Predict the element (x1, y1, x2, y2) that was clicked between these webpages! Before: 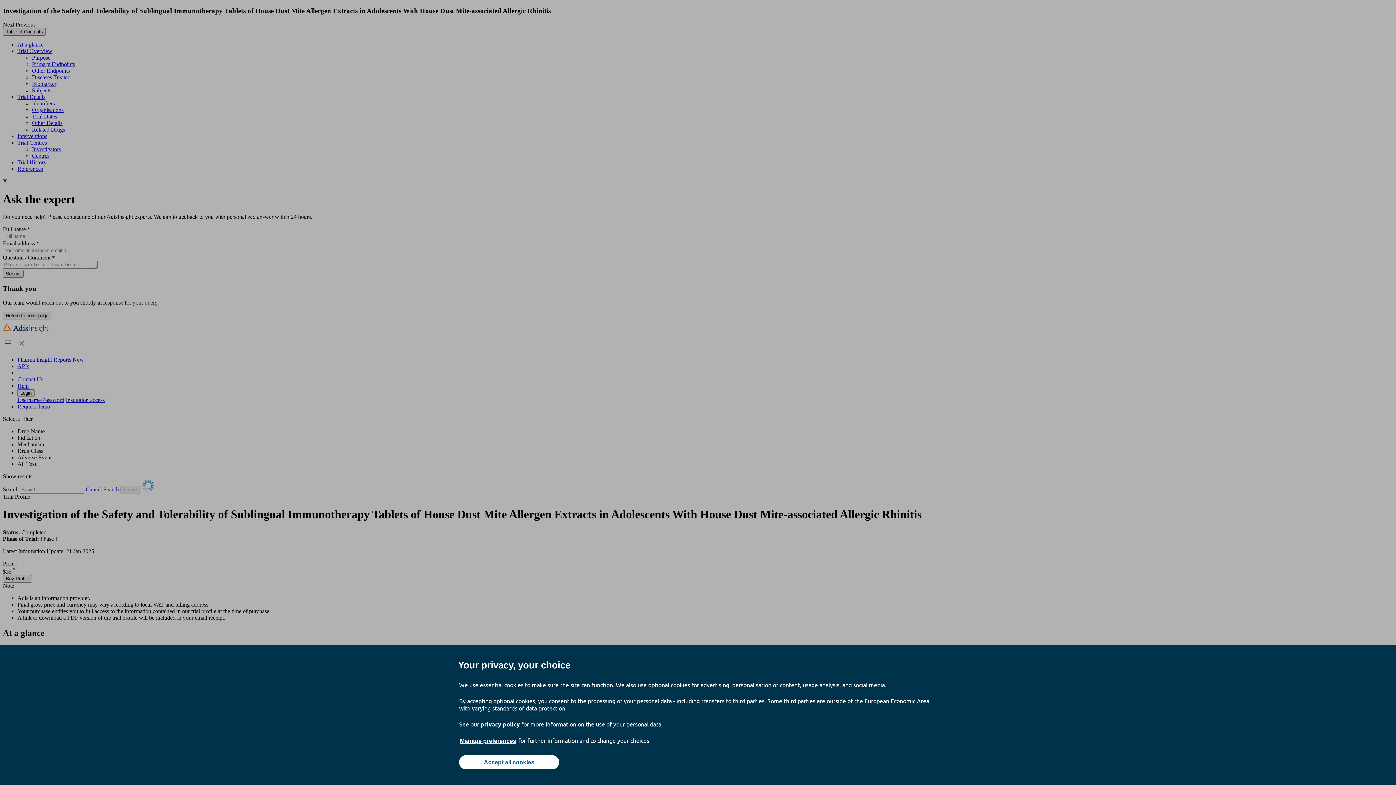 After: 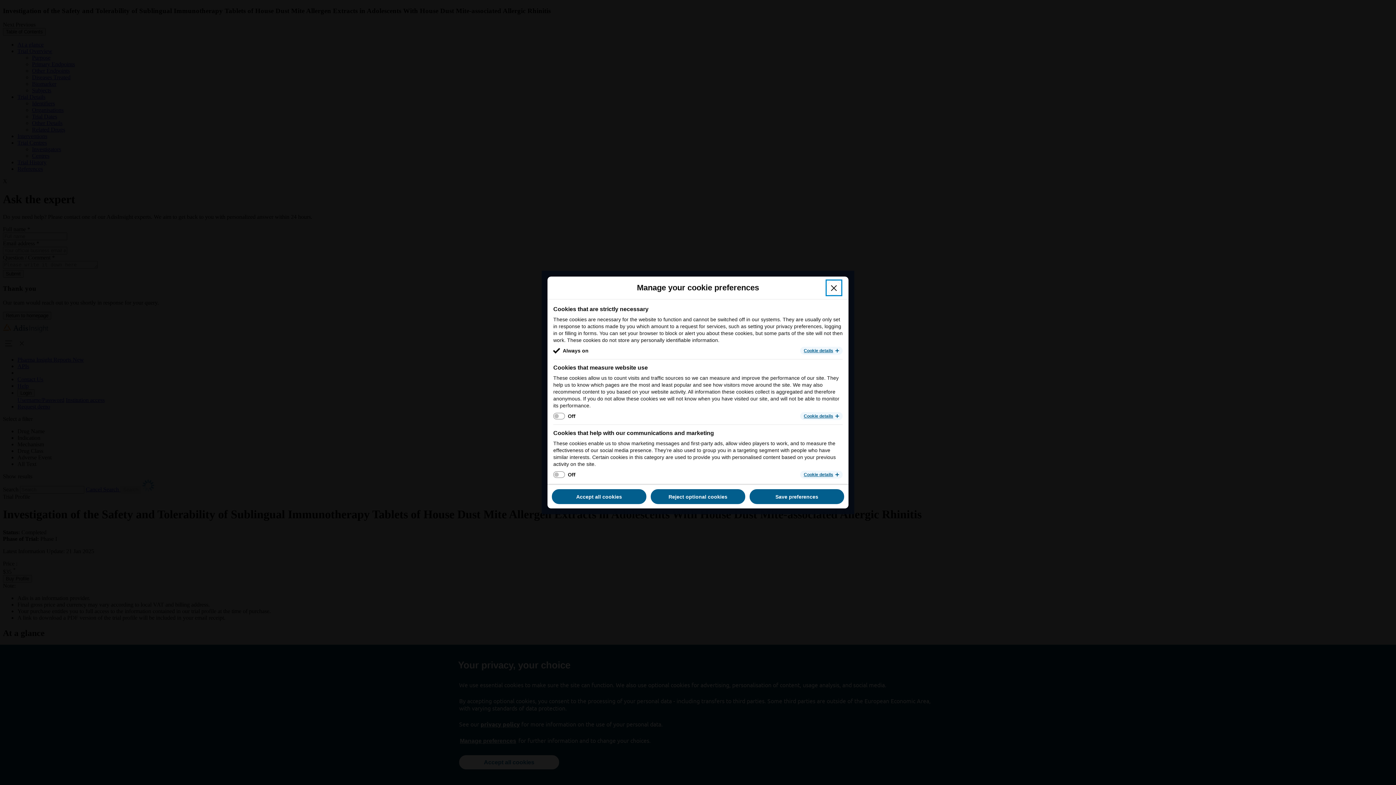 Action: bbox: (459, 737, 517, 745) label: Manage preferences